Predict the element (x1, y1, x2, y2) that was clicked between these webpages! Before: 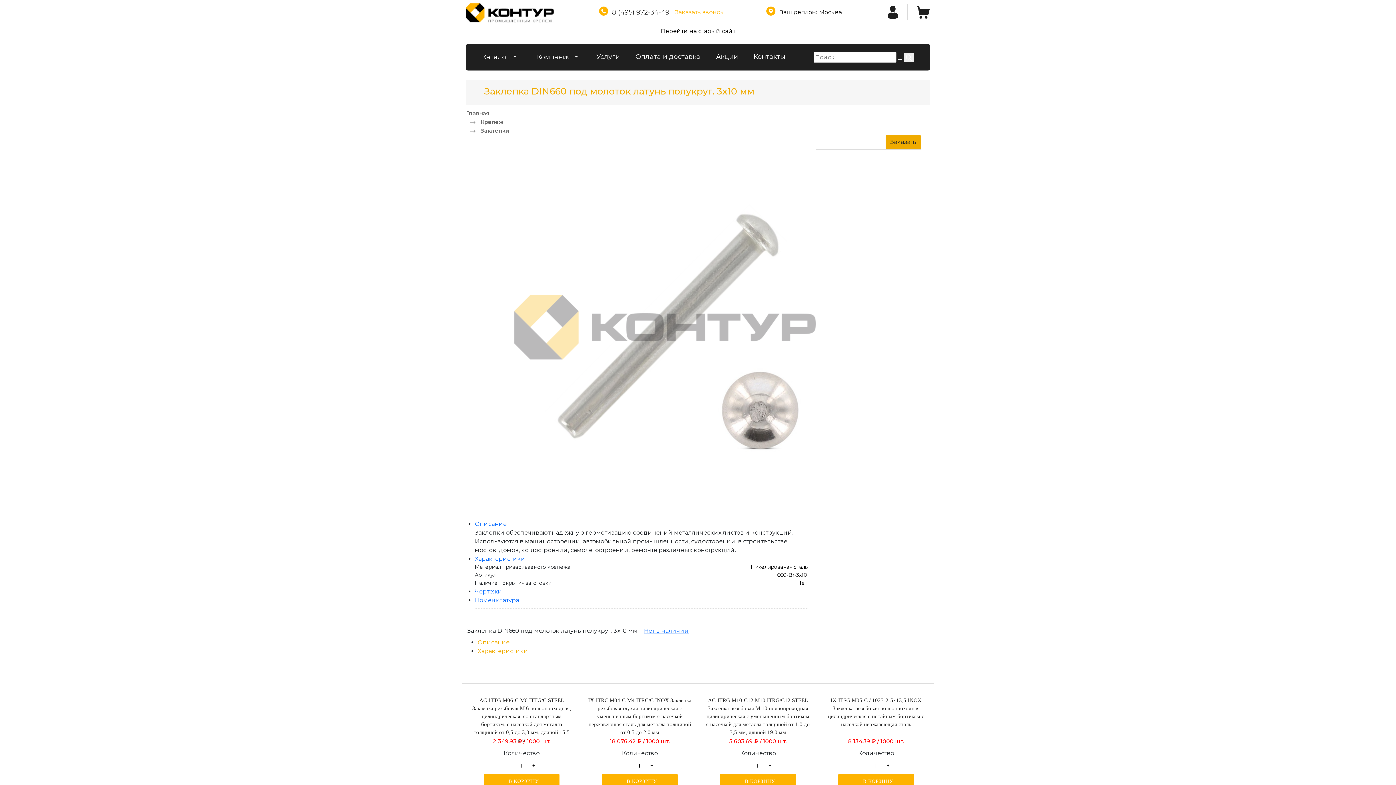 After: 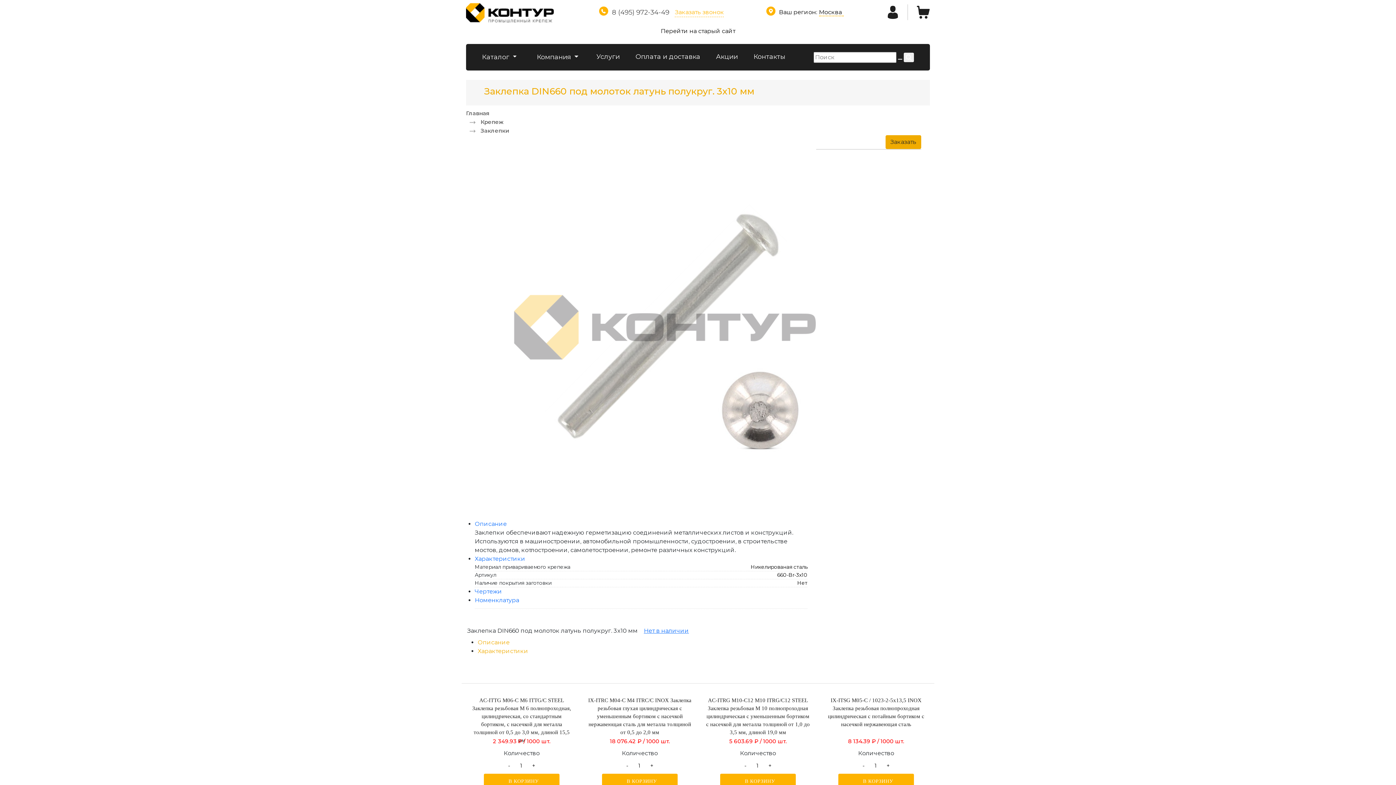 Action: bbox: (898, 58, 902, 59)